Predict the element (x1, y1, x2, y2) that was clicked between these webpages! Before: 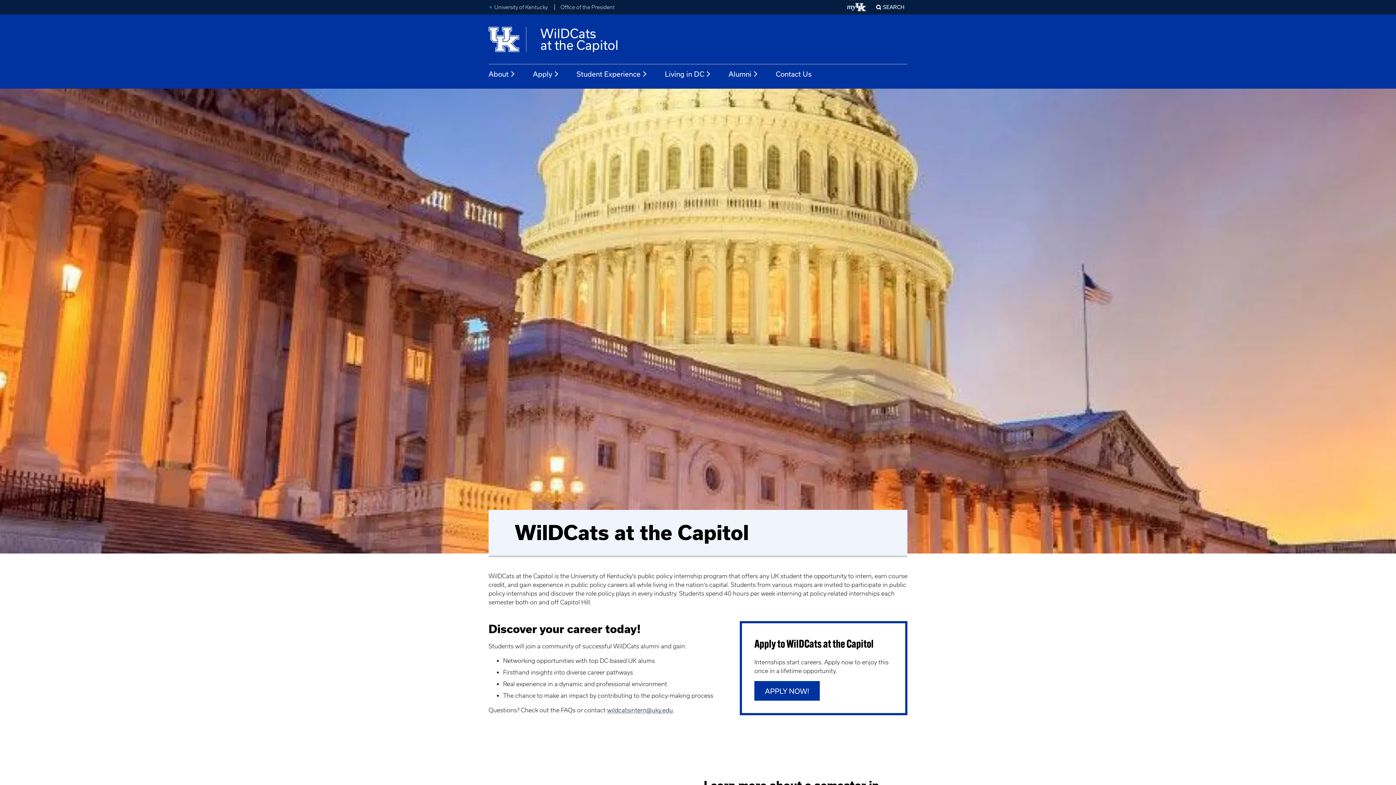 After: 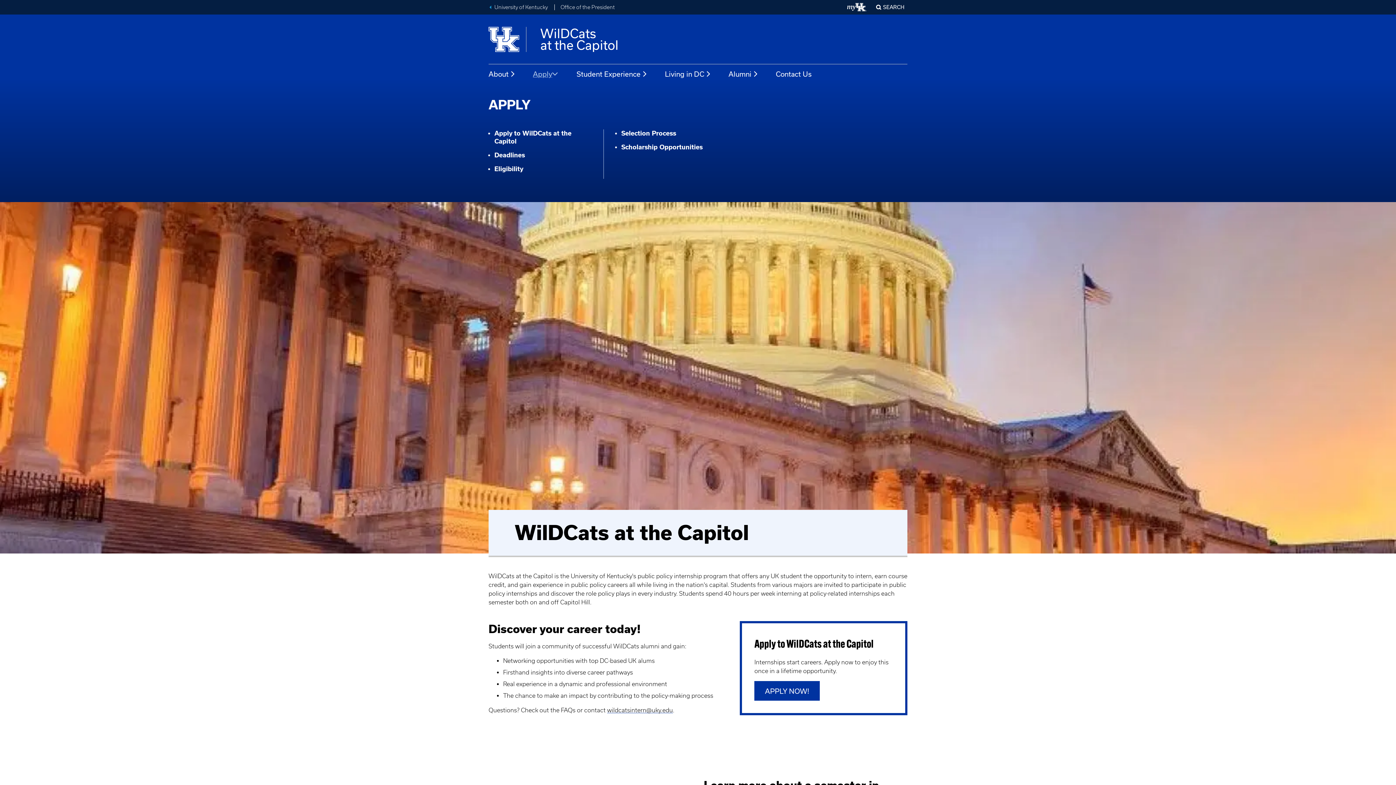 Action: label: Apply bbox: (533, 69, 559, 78)